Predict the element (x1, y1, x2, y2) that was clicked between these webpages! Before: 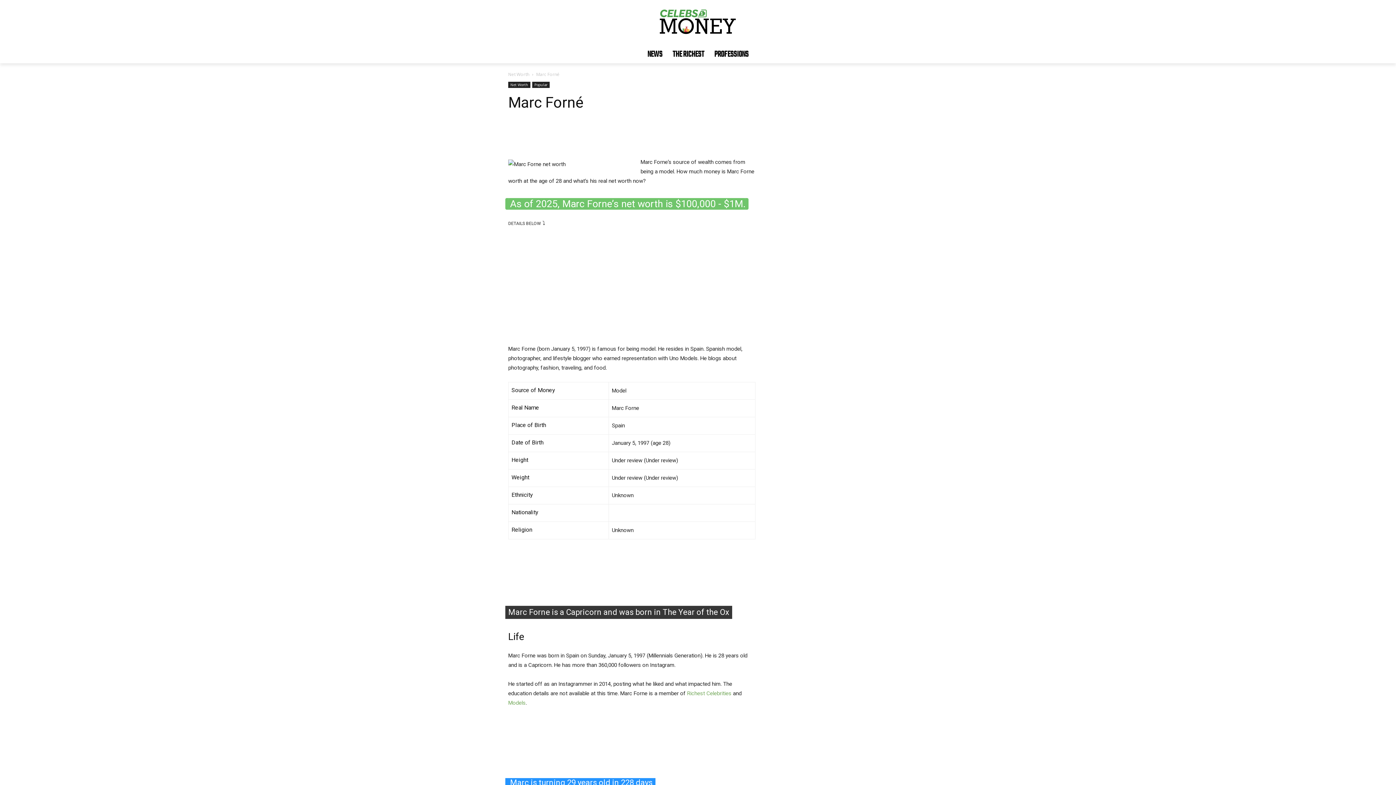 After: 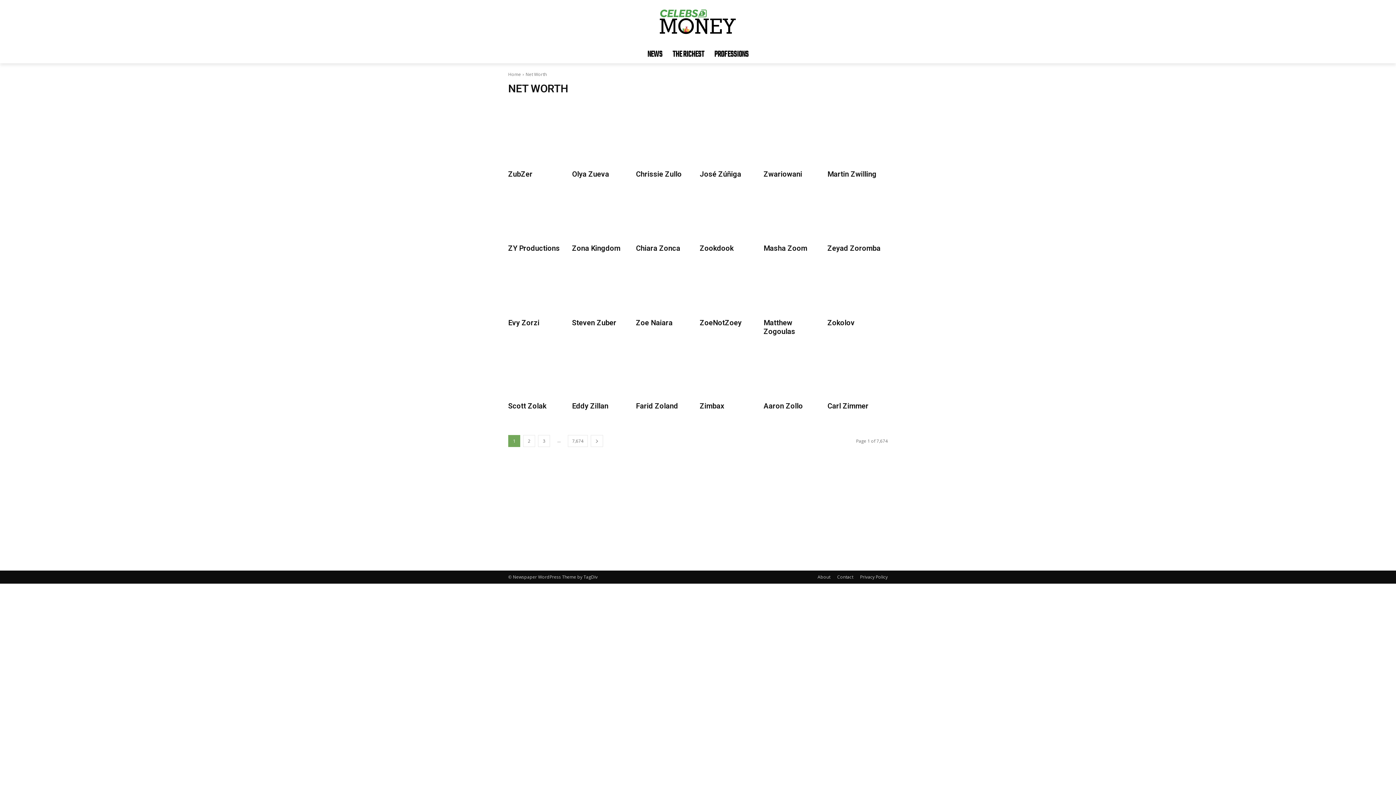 Action: label: Net Worth bbox: (508, 71, 529, 77)